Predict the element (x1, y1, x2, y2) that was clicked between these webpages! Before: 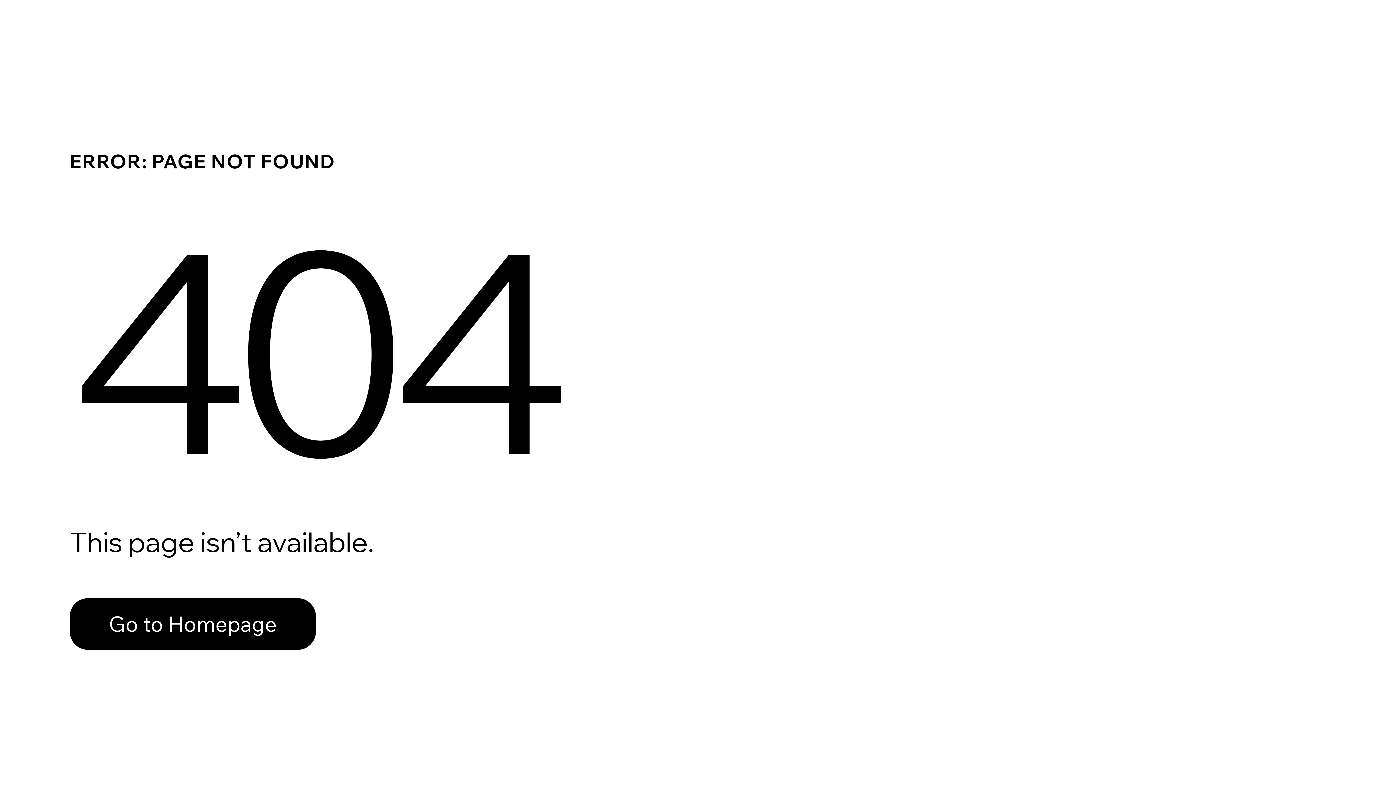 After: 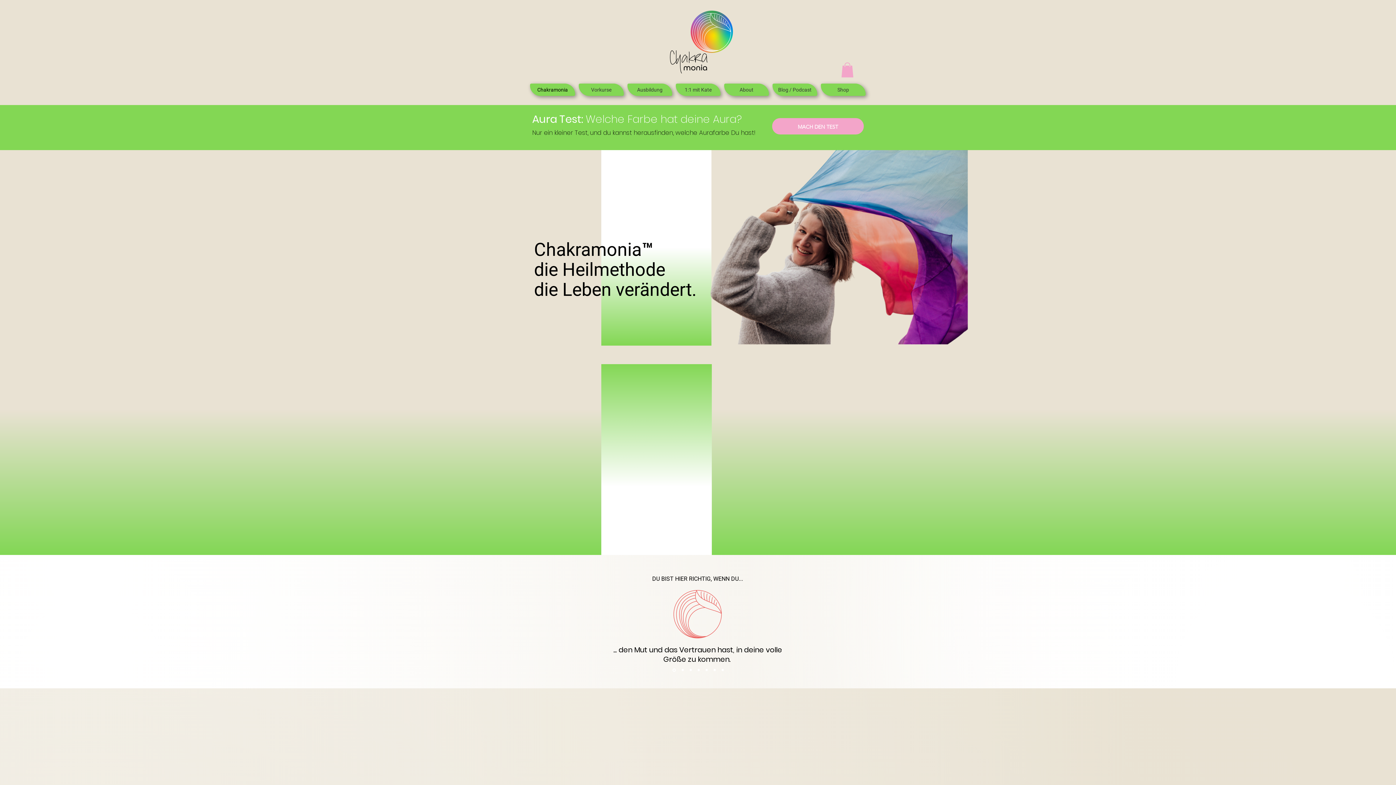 Action: label: Go to Homepage bbox: (69, 598, 316, 650)